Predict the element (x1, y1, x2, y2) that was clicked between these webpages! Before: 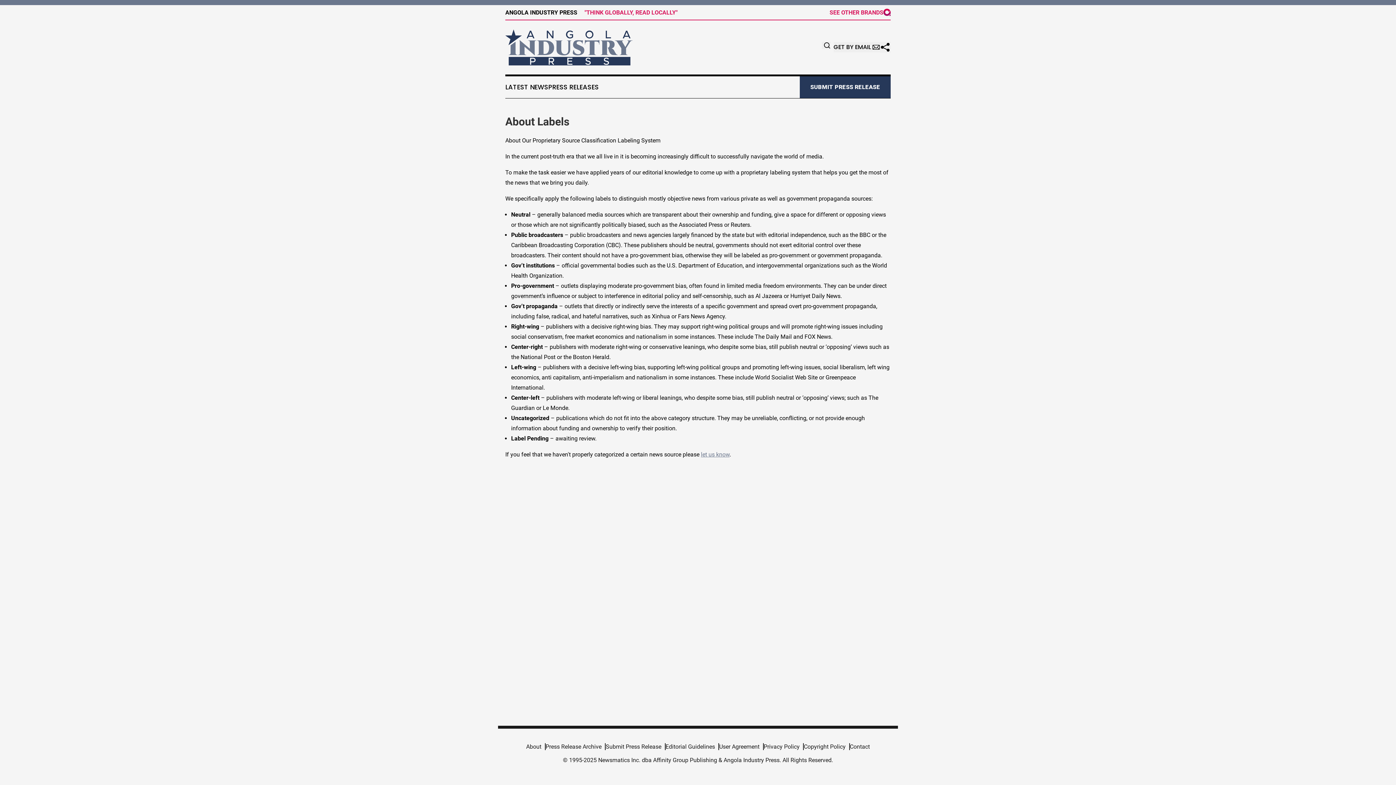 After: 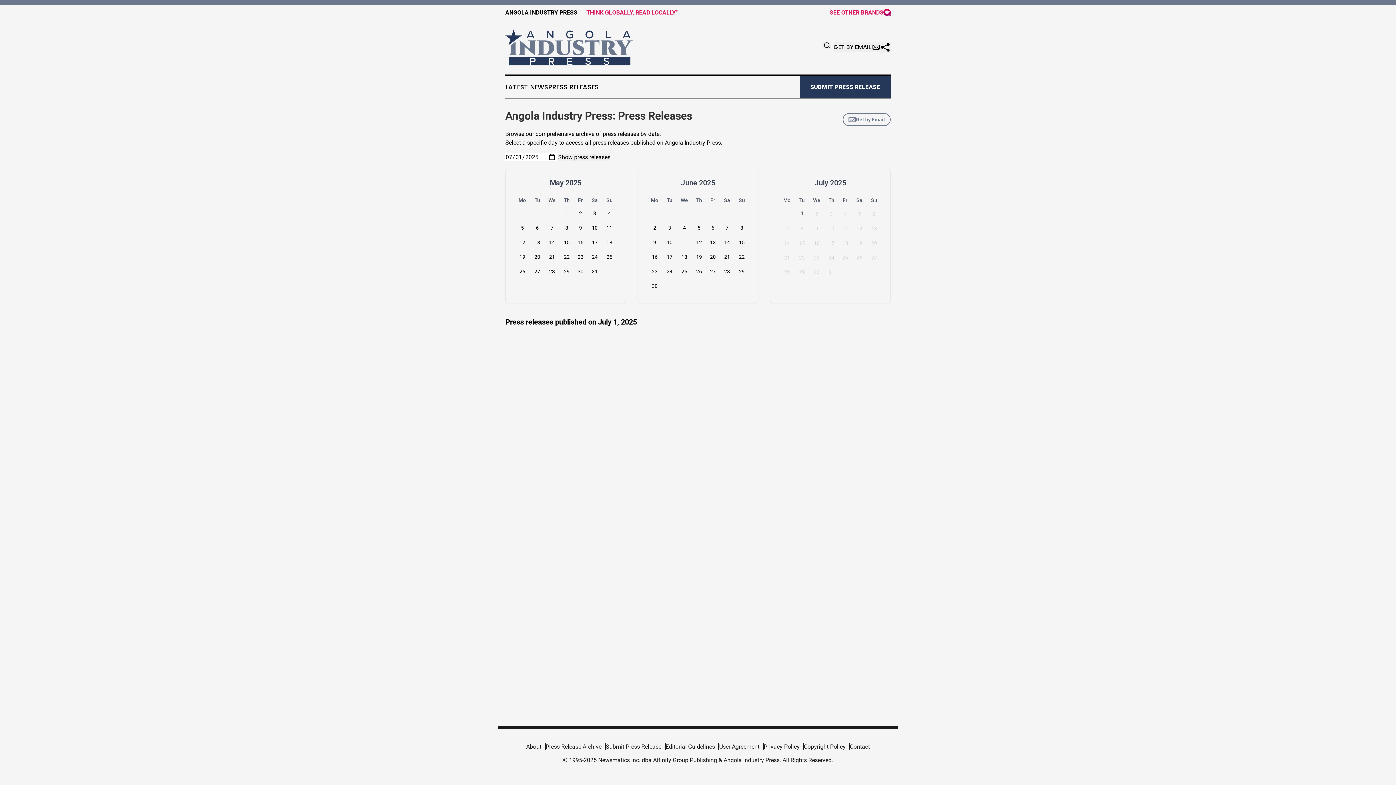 Action: label: Press Release Archive bbox: (545, 743, 605, 750)